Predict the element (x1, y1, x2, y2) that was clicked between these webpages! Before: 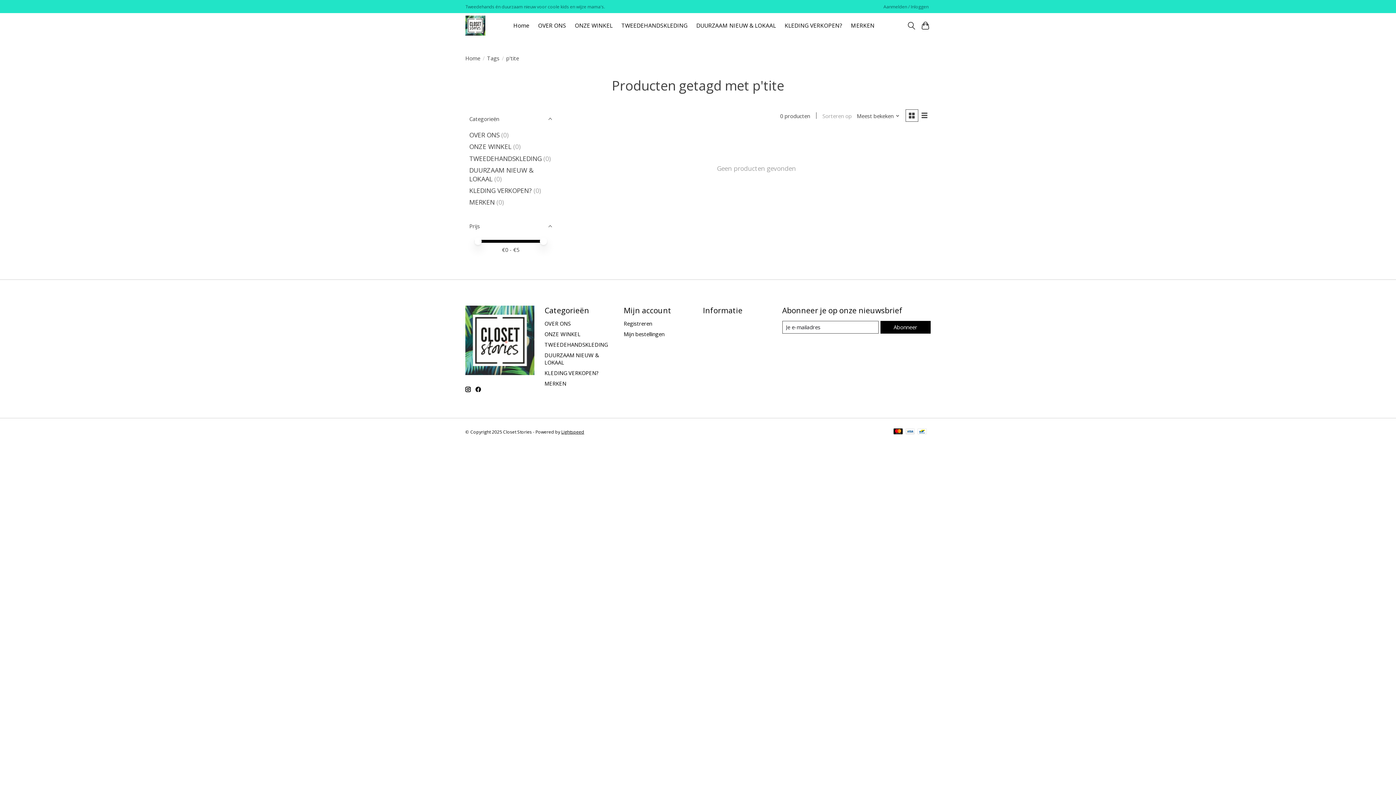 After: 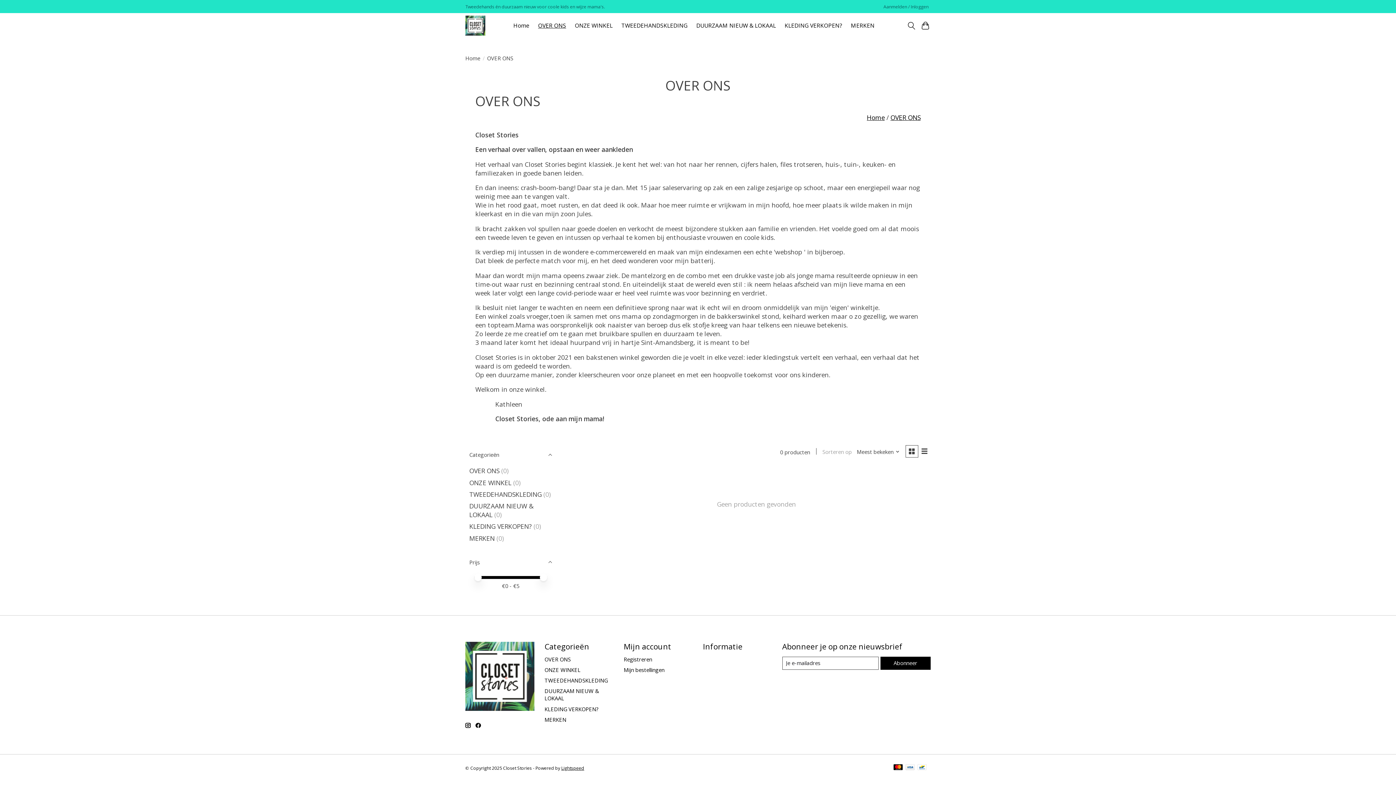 Action: label: OVER ONS bbox: (469, 130, 499, 139)